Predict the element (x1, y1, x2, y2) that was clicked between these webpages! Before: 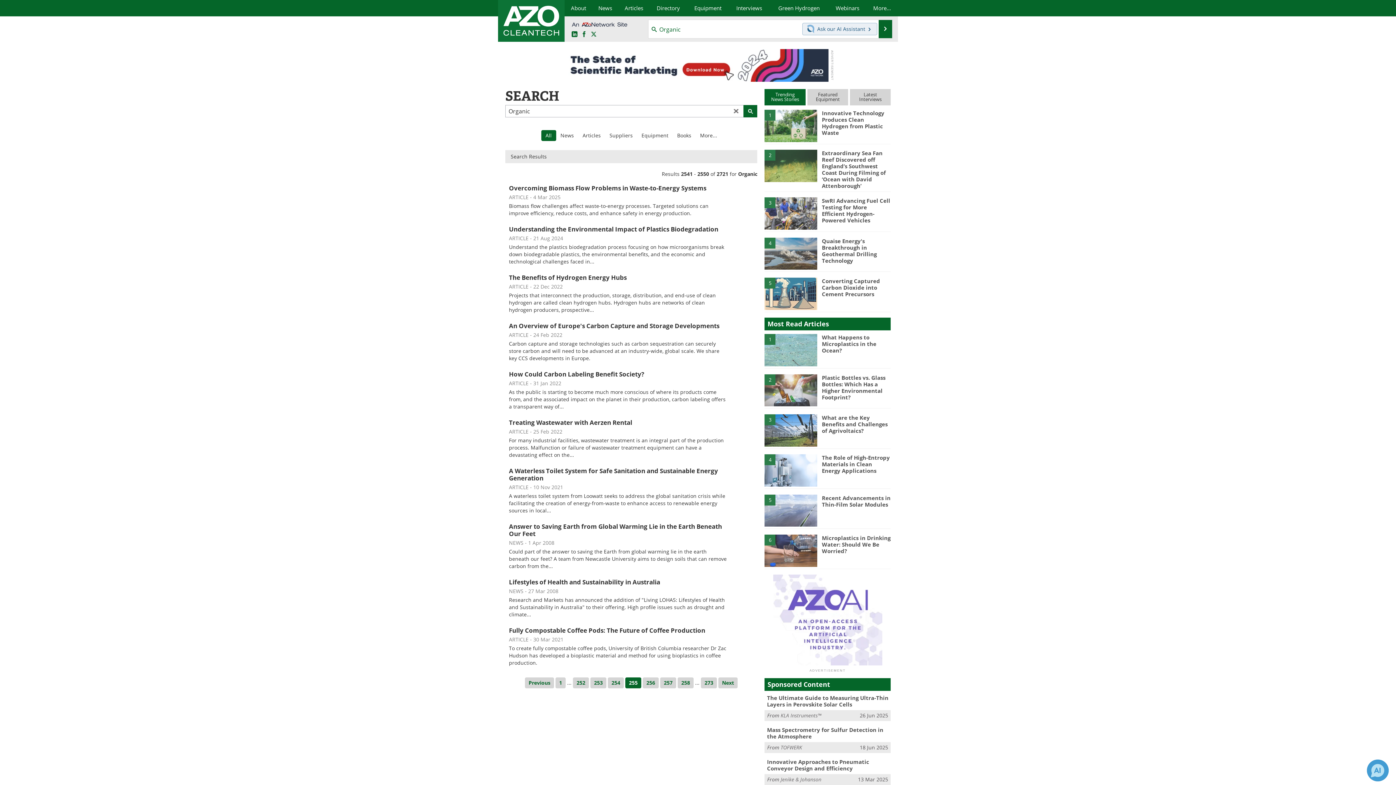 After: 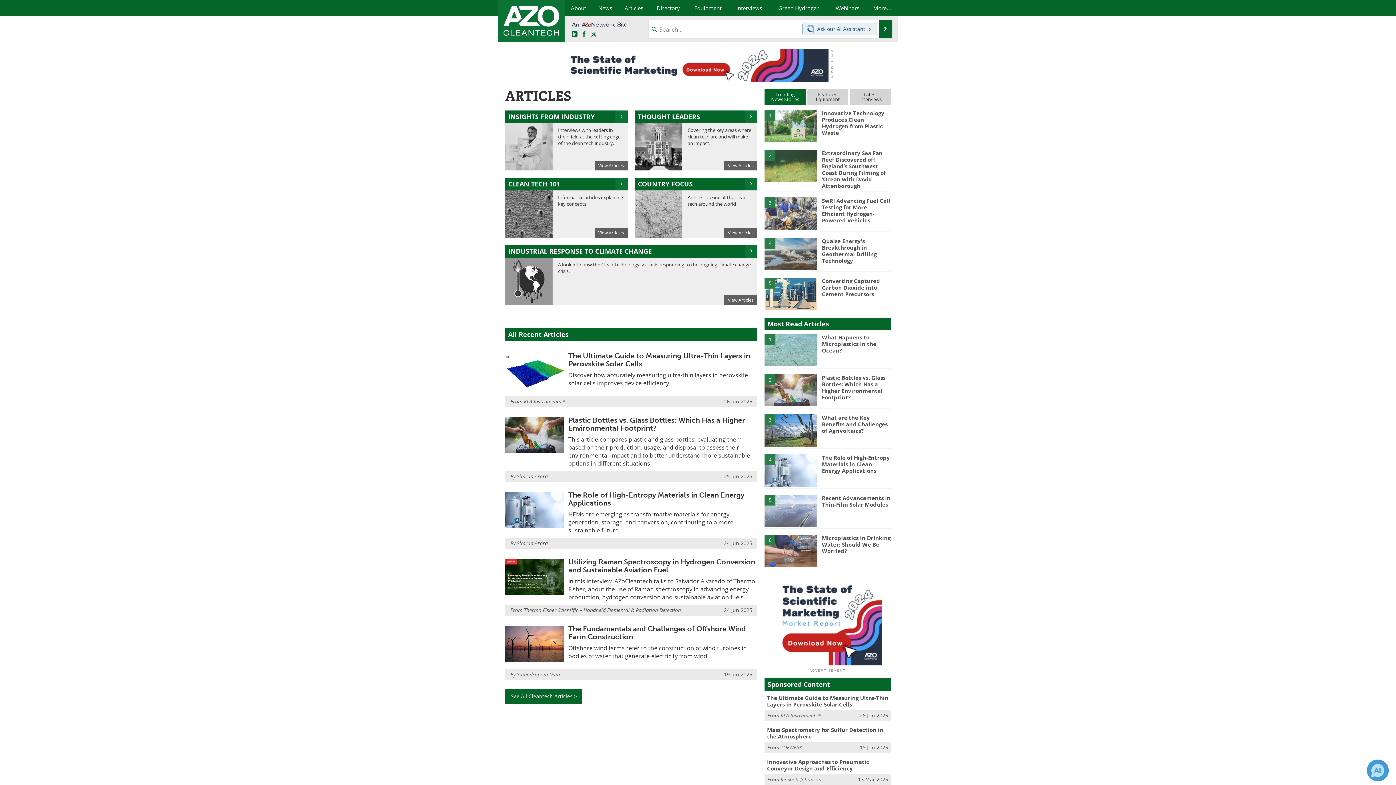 Action: label: Articles bbox: (618, 0, 649, 16)